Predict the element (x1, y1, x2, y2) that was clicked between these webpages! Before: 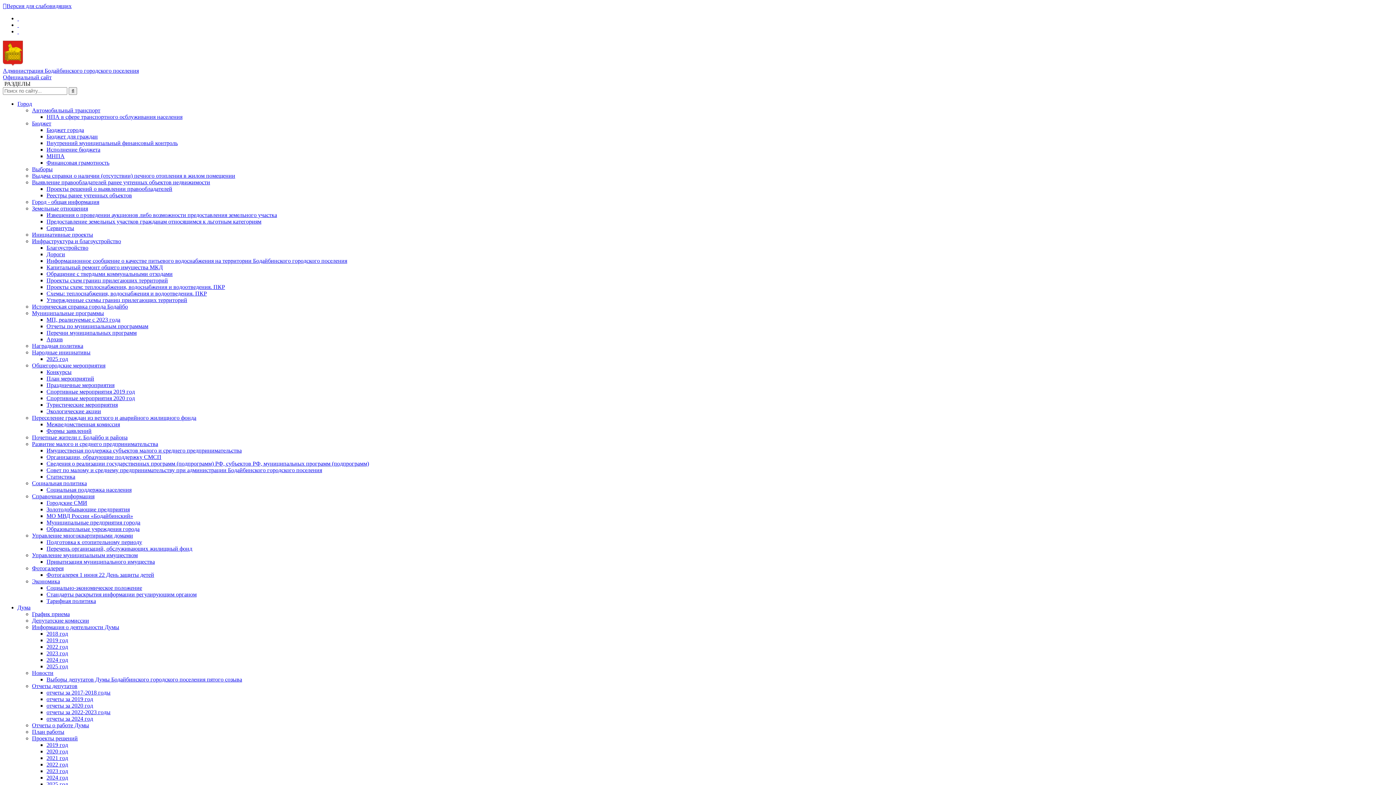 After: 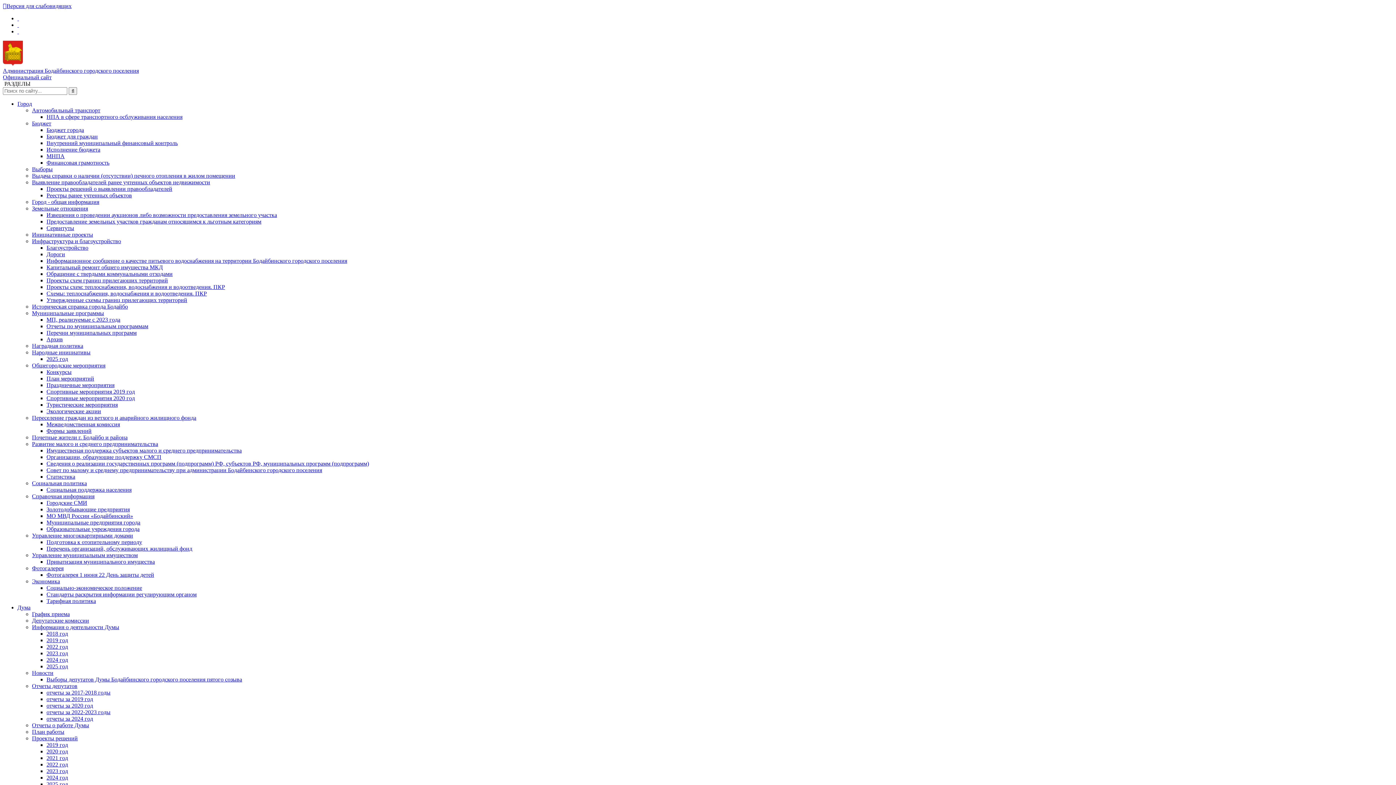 Action: bbox: (46, 709, 110, 715) label: отчеты за 2022-2023 годы